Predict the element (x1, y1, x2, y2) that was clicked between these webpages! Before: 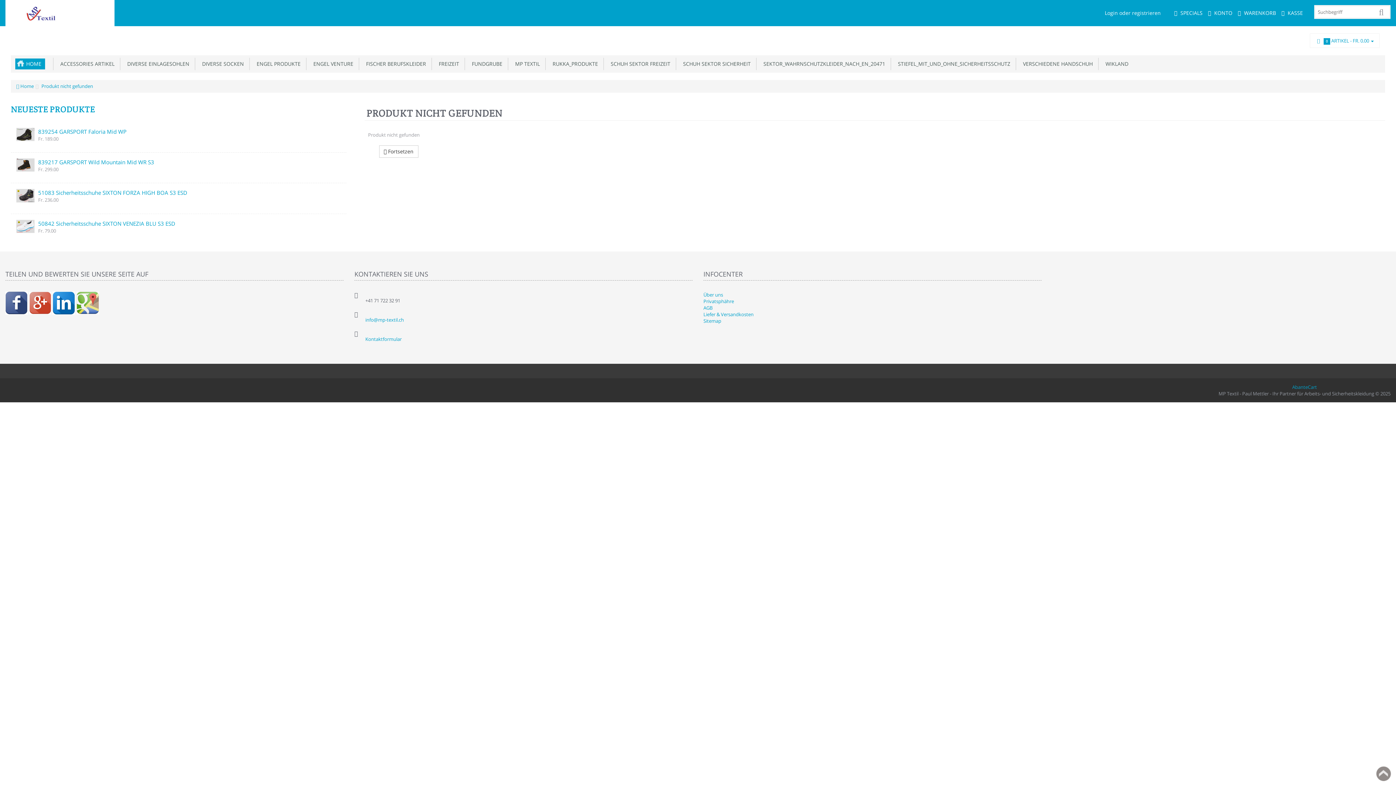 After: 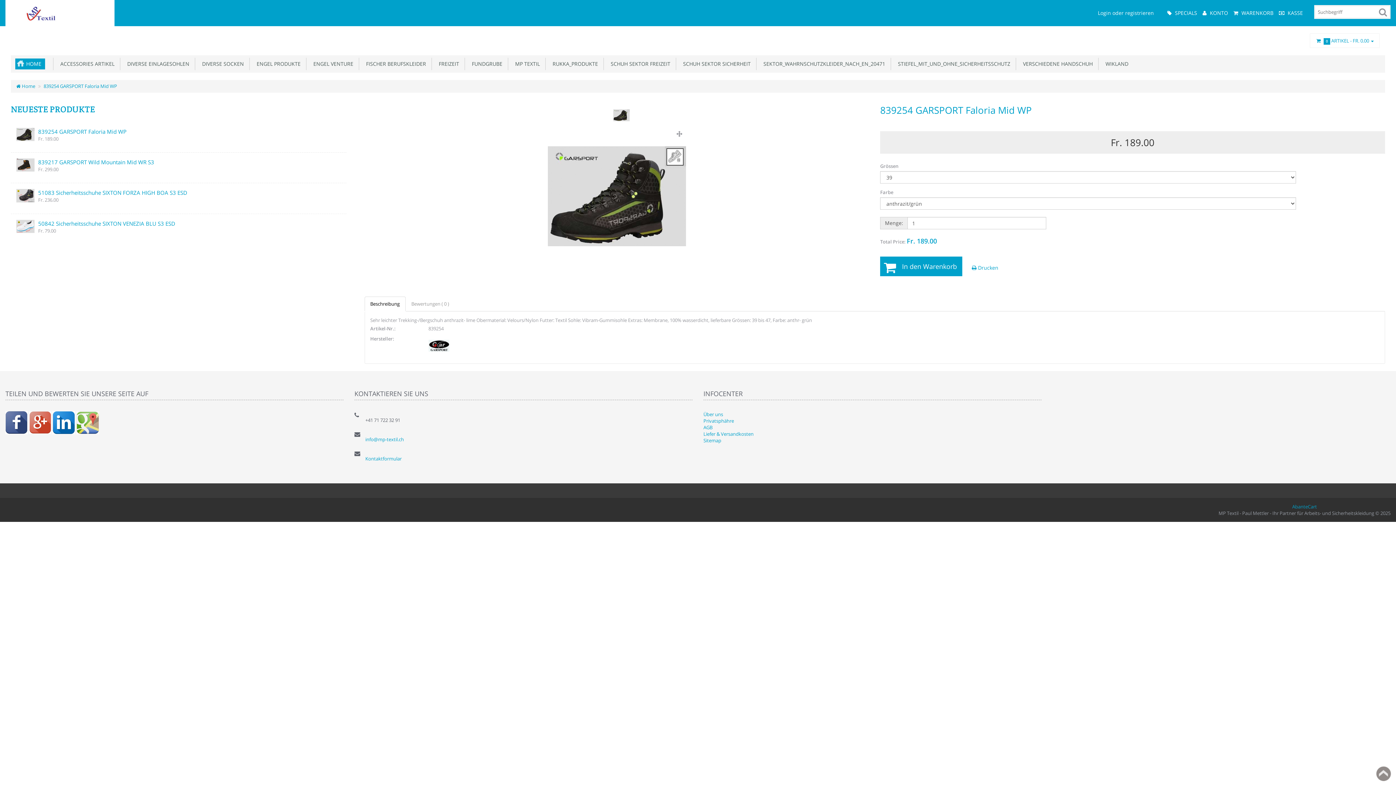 Action: label: 839254 GARSPORT Faloria Mid WP bbox: (14, 128, 342, 135)